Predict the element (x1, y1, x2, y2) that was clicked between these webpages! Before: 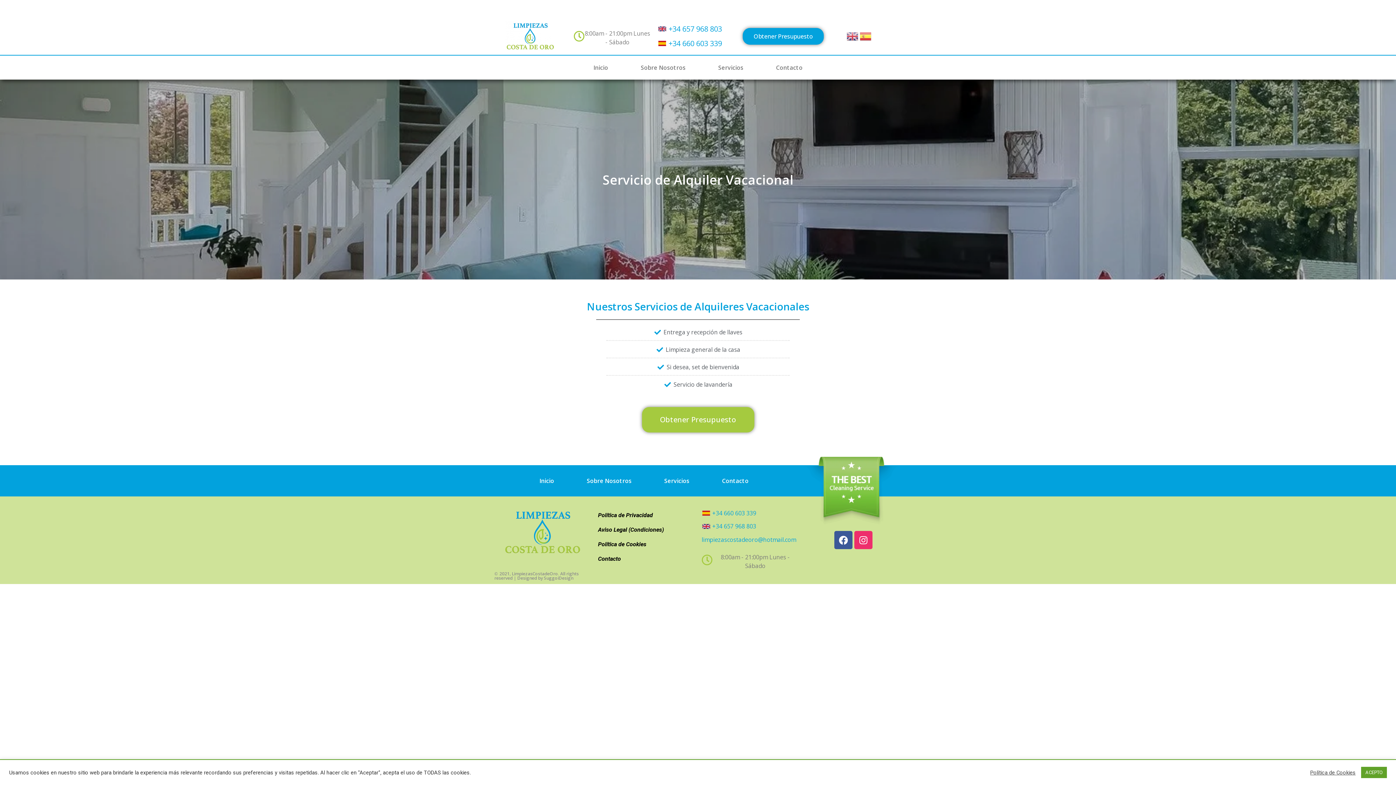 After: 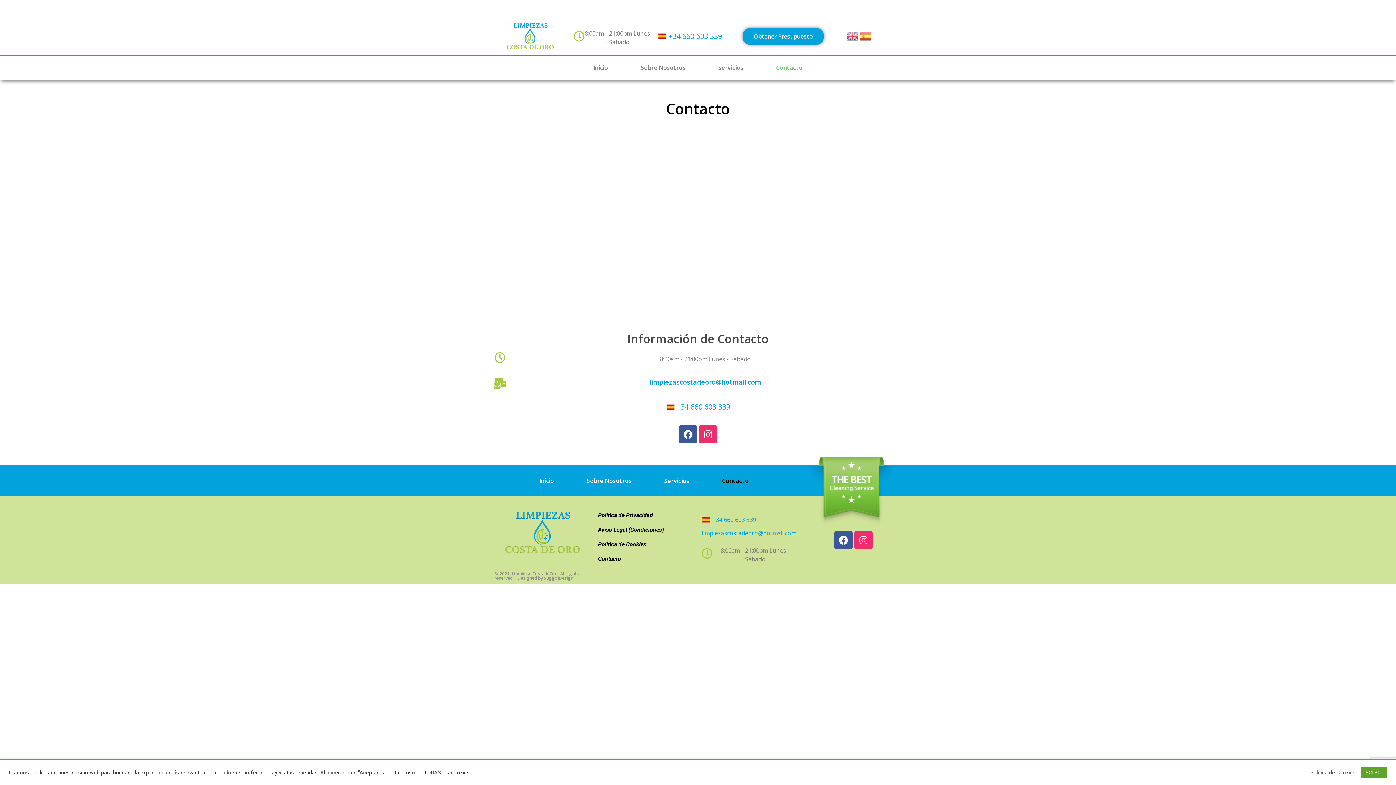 Action: bbox: (714, 472, 755, 489) label: Contacto